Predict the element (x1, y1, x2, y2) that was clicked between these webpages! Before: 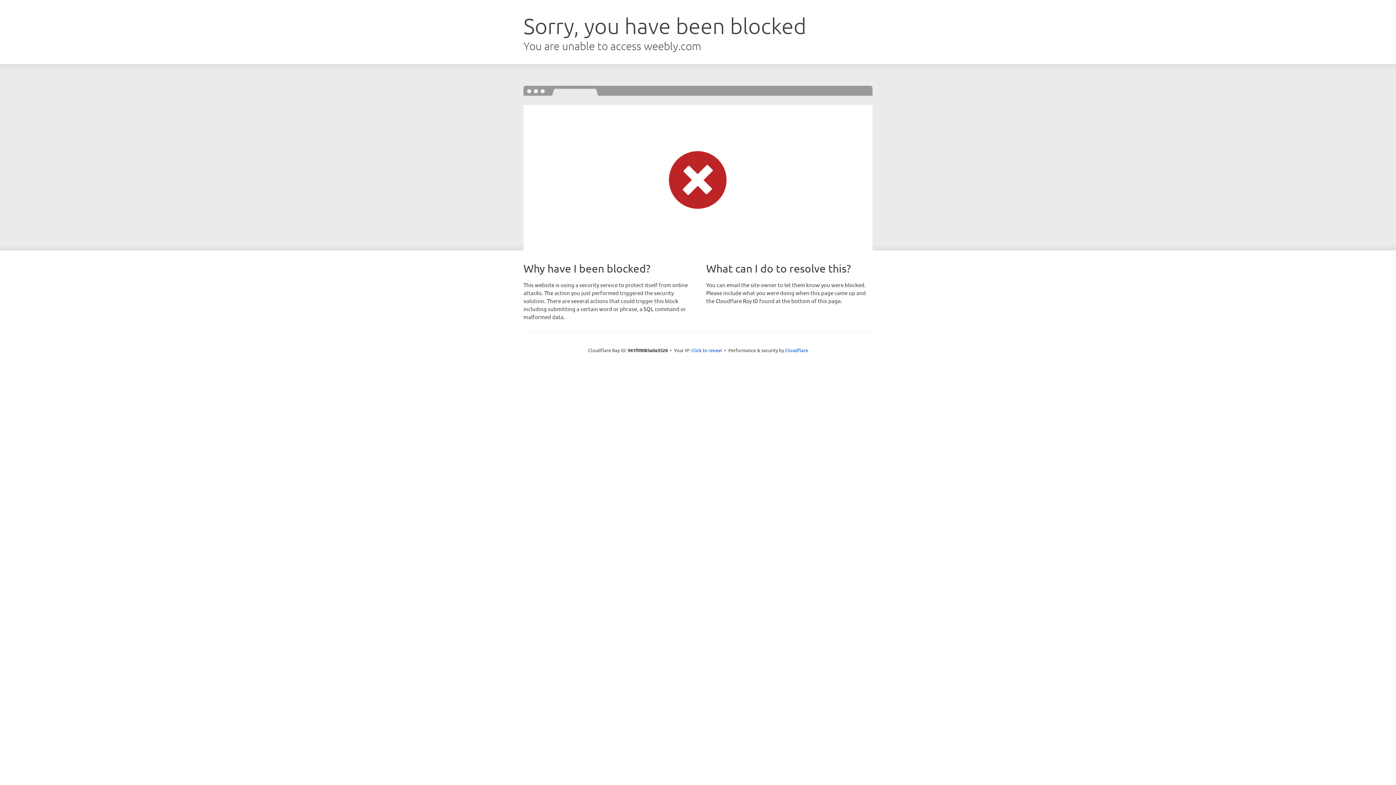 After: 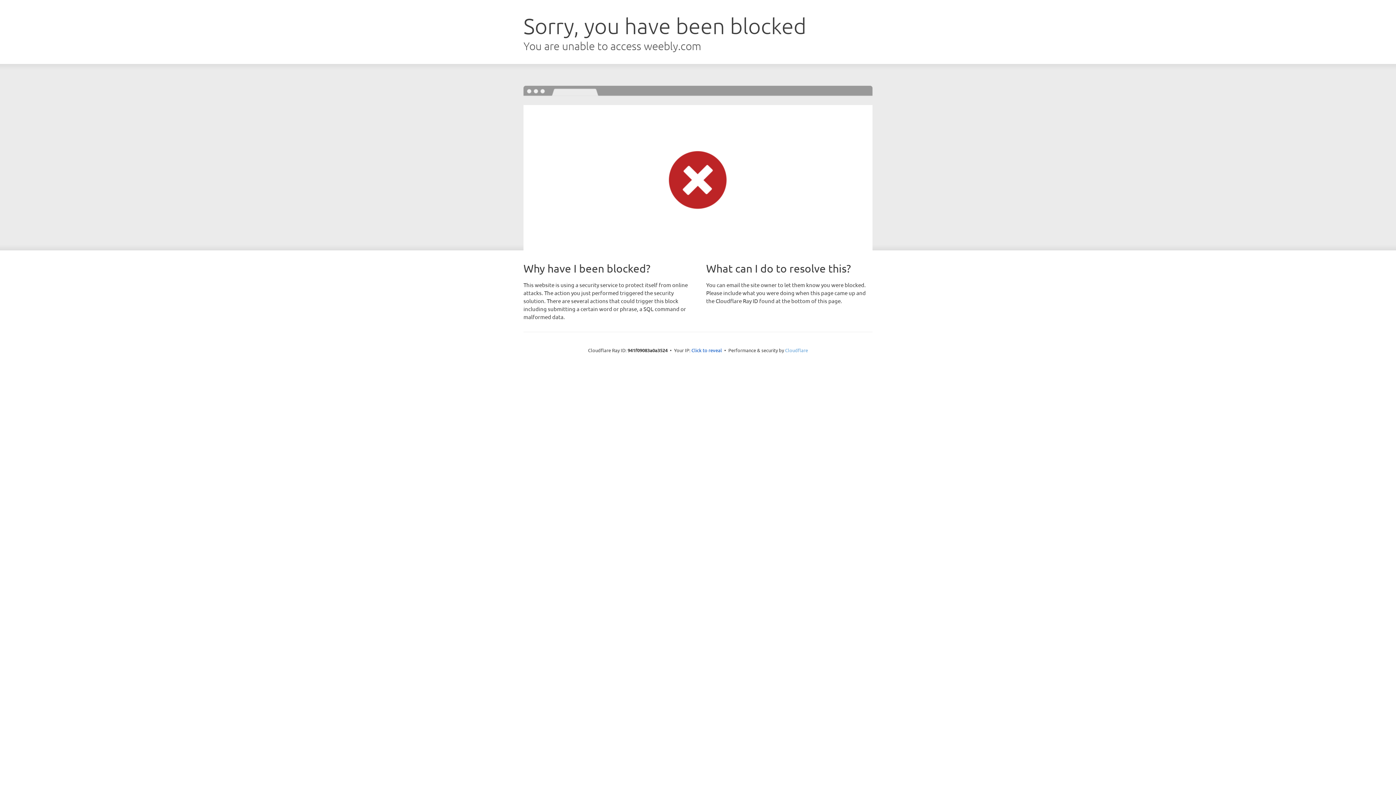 Action: bbox: (785, 347, 808, 353) label: Cloudflare